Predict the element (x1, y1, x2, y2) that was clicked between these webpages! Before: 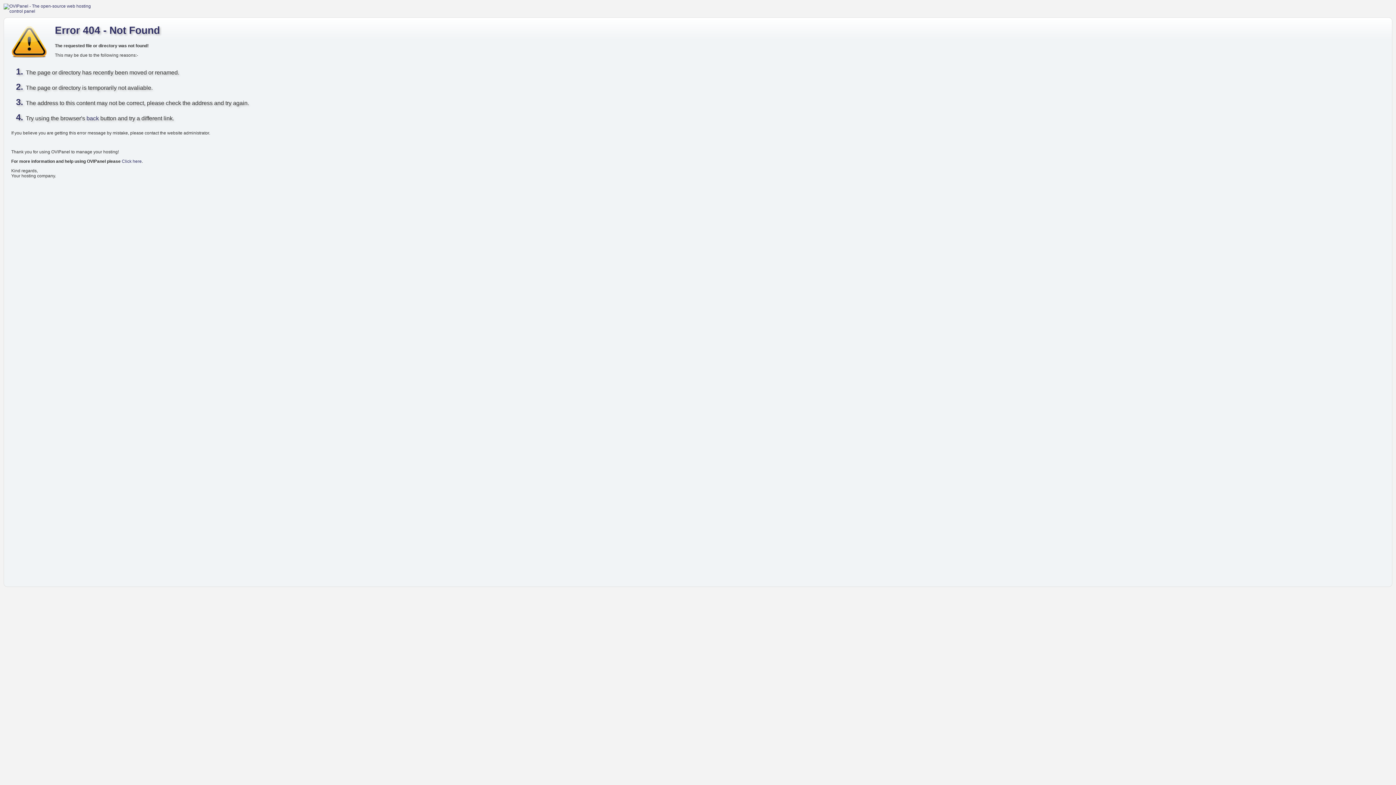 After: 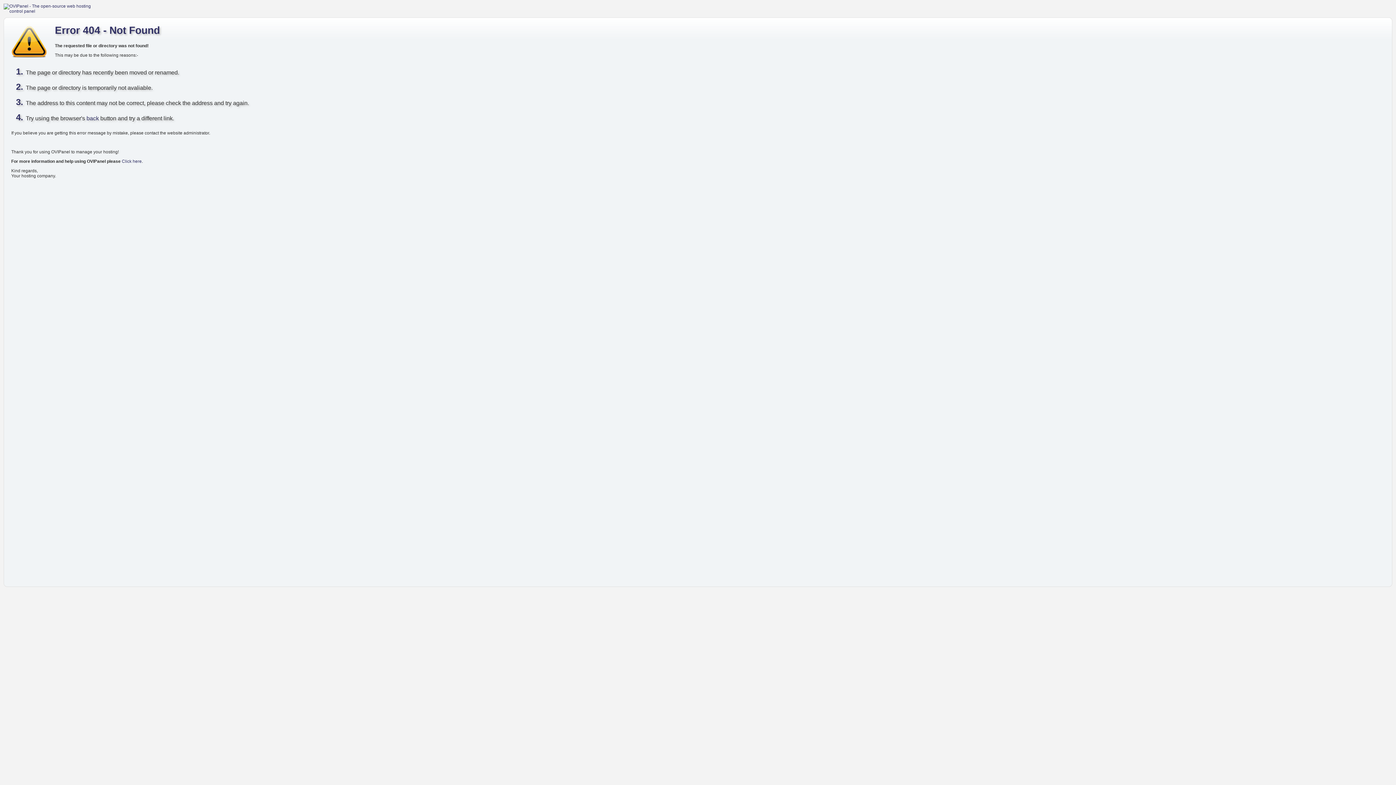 Action: bbox: (3, 3, 99, 13)